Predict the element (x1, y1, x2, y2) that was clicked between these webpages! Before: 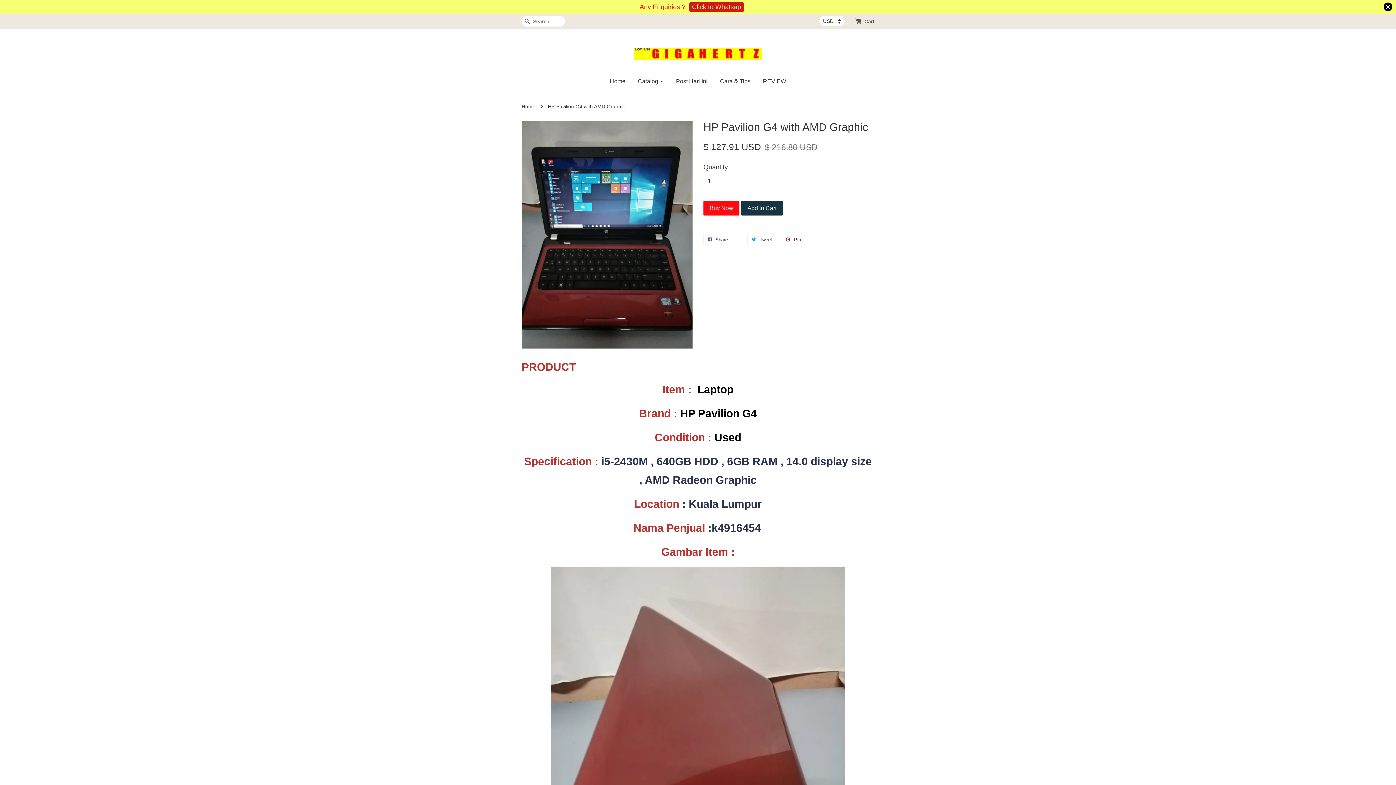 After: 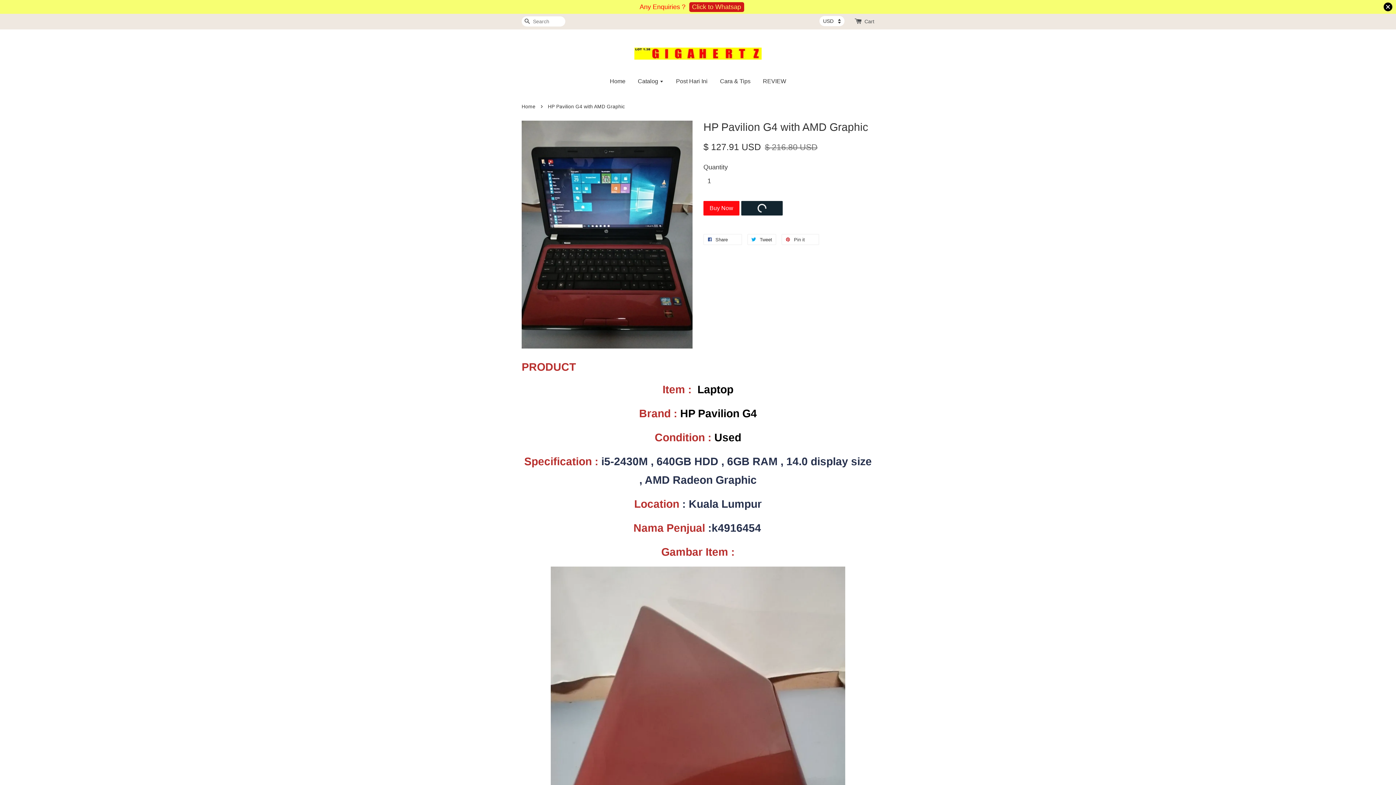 Action: label: Add to Cart bbox: (741, 201, 782, 215)